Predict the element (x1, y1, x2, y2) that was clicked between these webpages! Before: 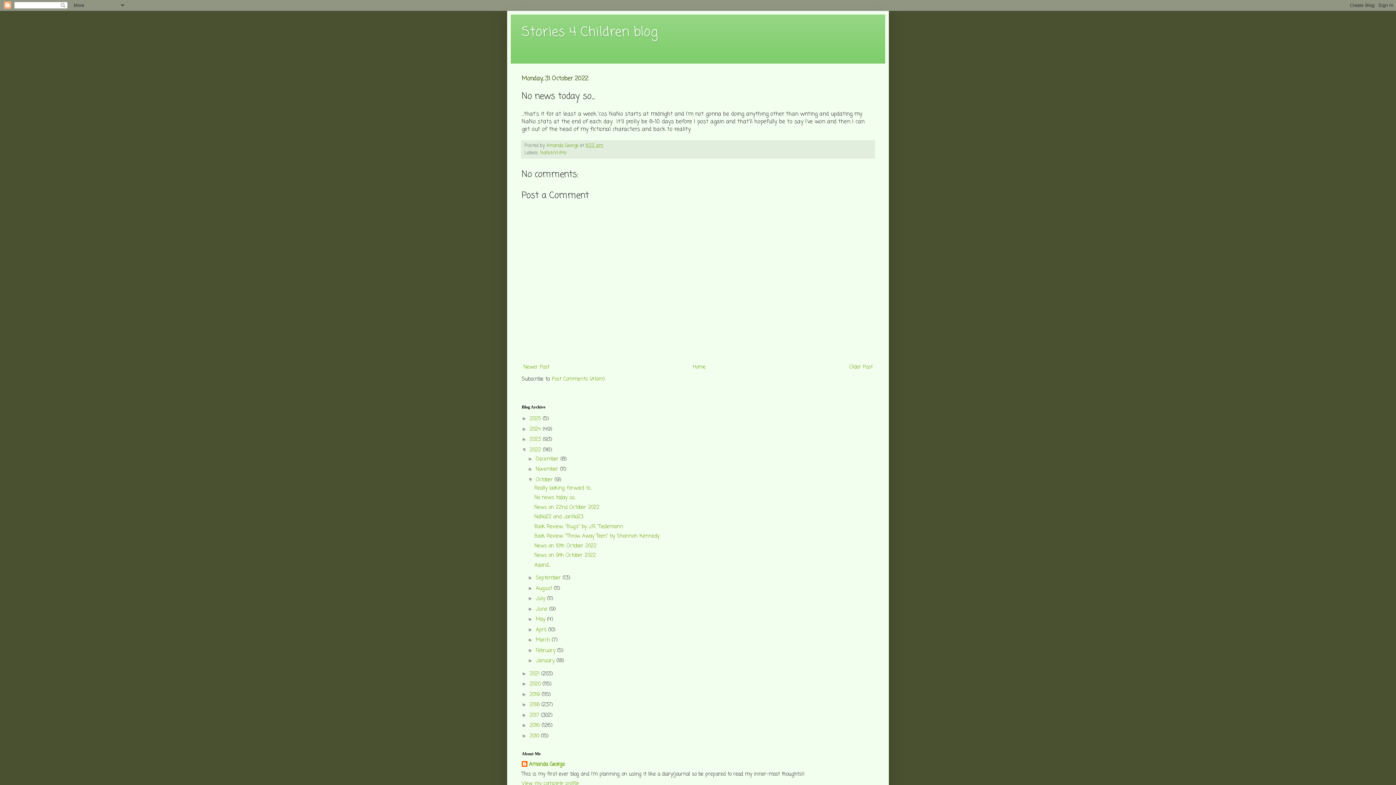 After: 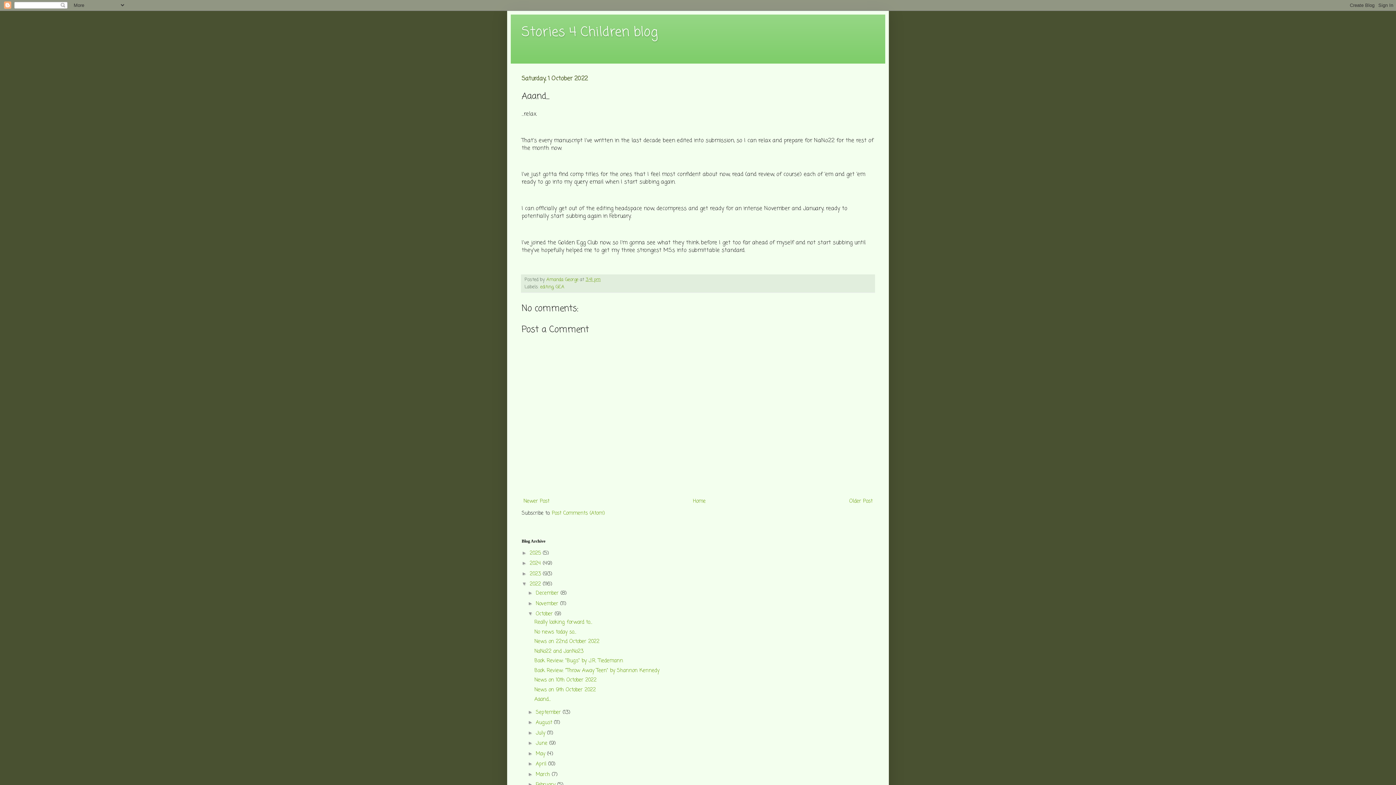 Action: bbox: (534, 561, 550, 569) label: Aaand...